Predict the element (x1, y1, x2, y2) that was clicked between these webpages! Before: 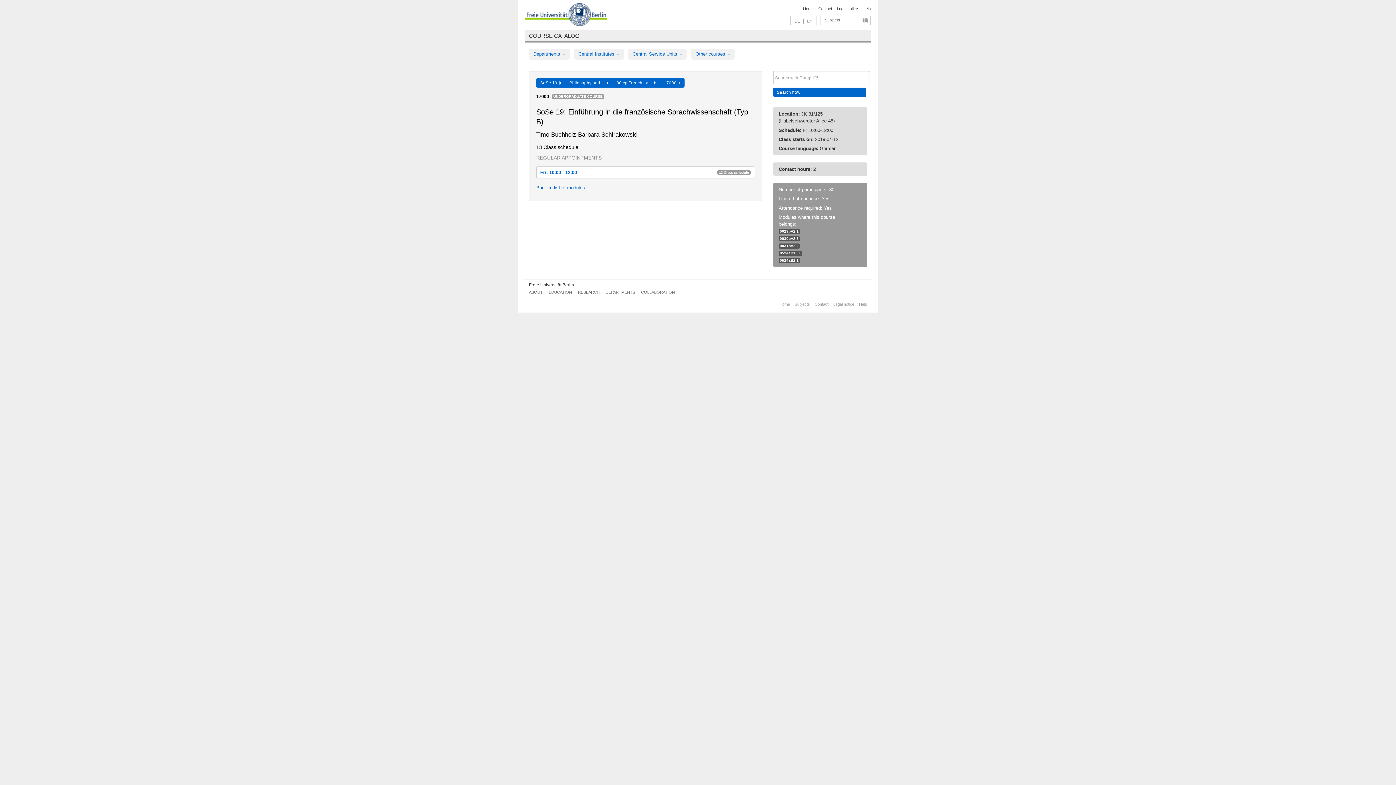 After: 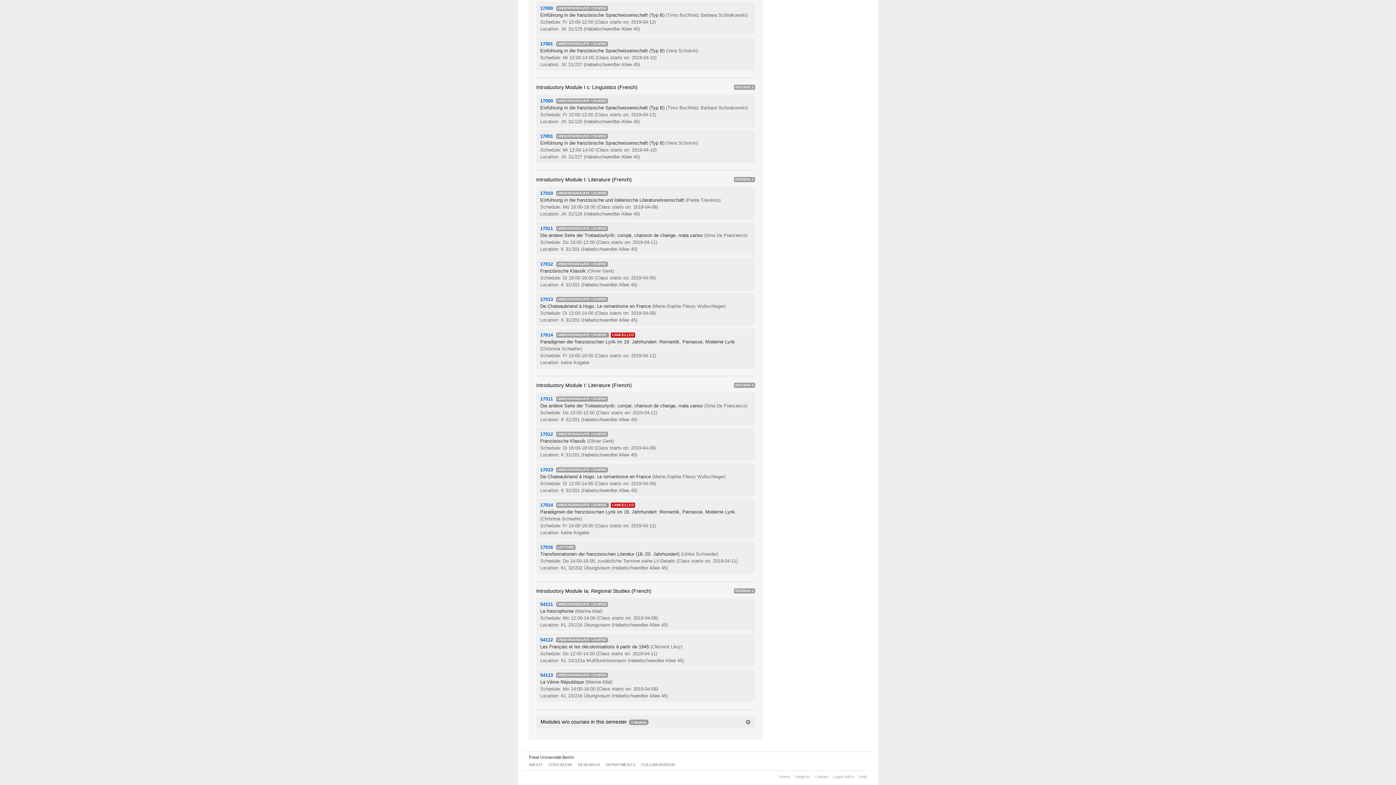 Action: bbox: (780, 243, 798, 247) label: 0031bA2.2